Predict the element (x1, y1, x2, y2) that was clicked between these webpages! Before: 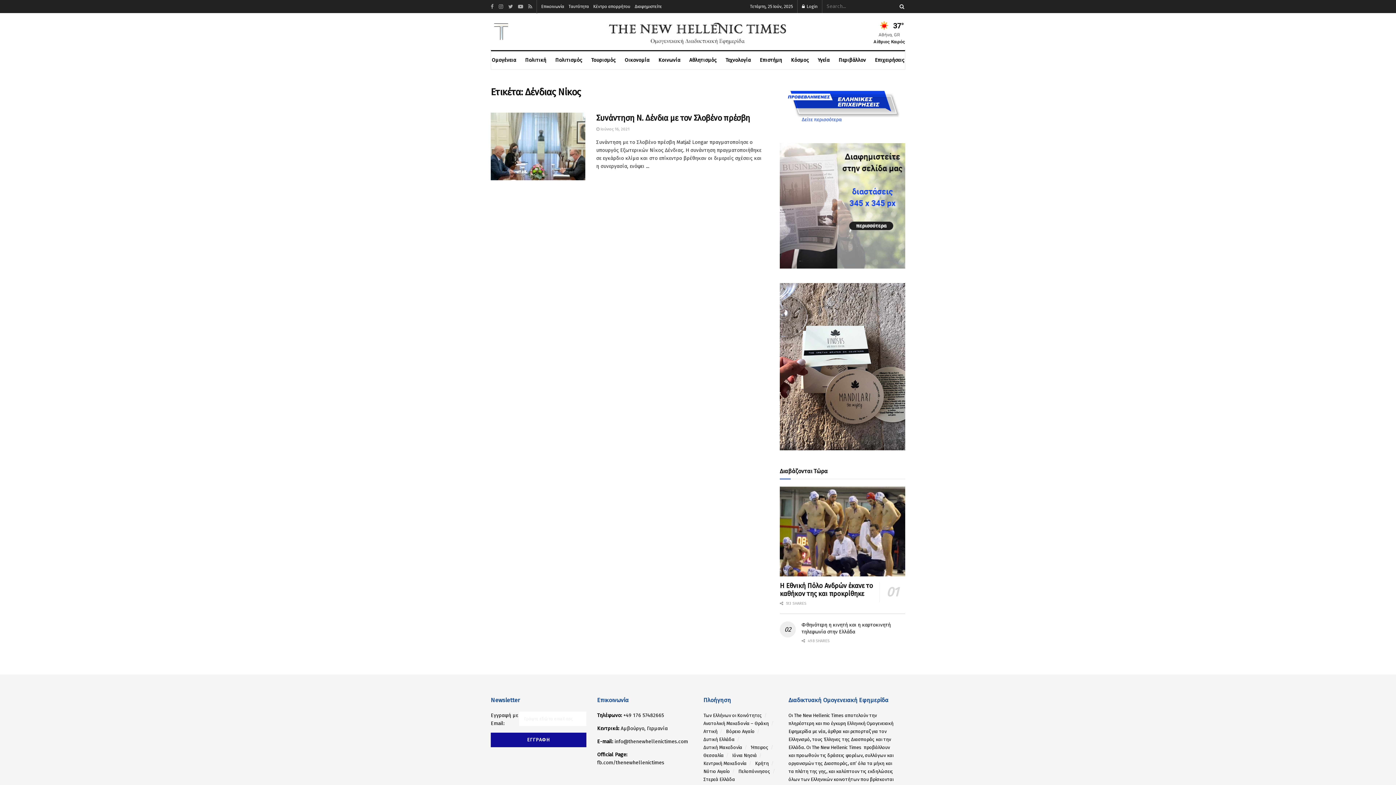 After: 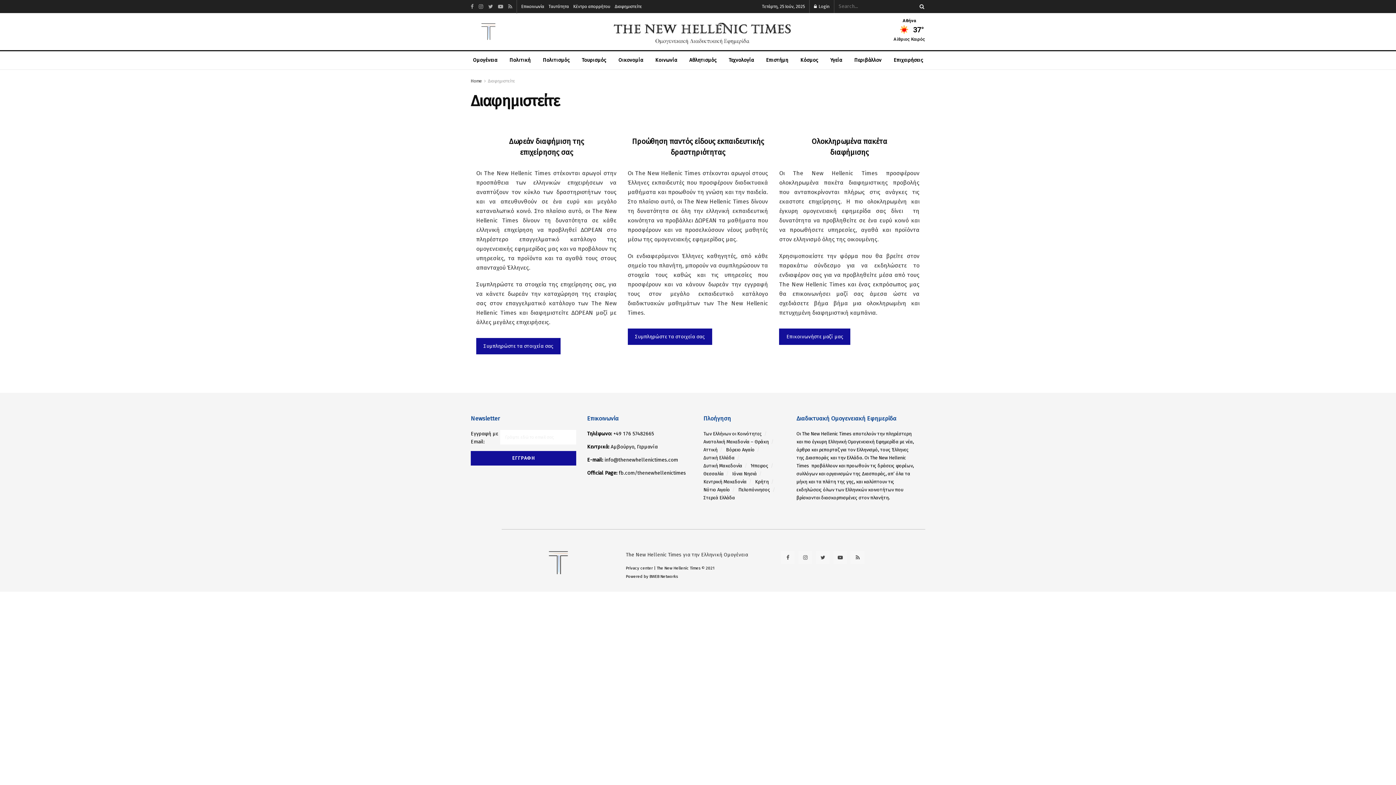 Action: bbox: (780, 202, 905, 208)